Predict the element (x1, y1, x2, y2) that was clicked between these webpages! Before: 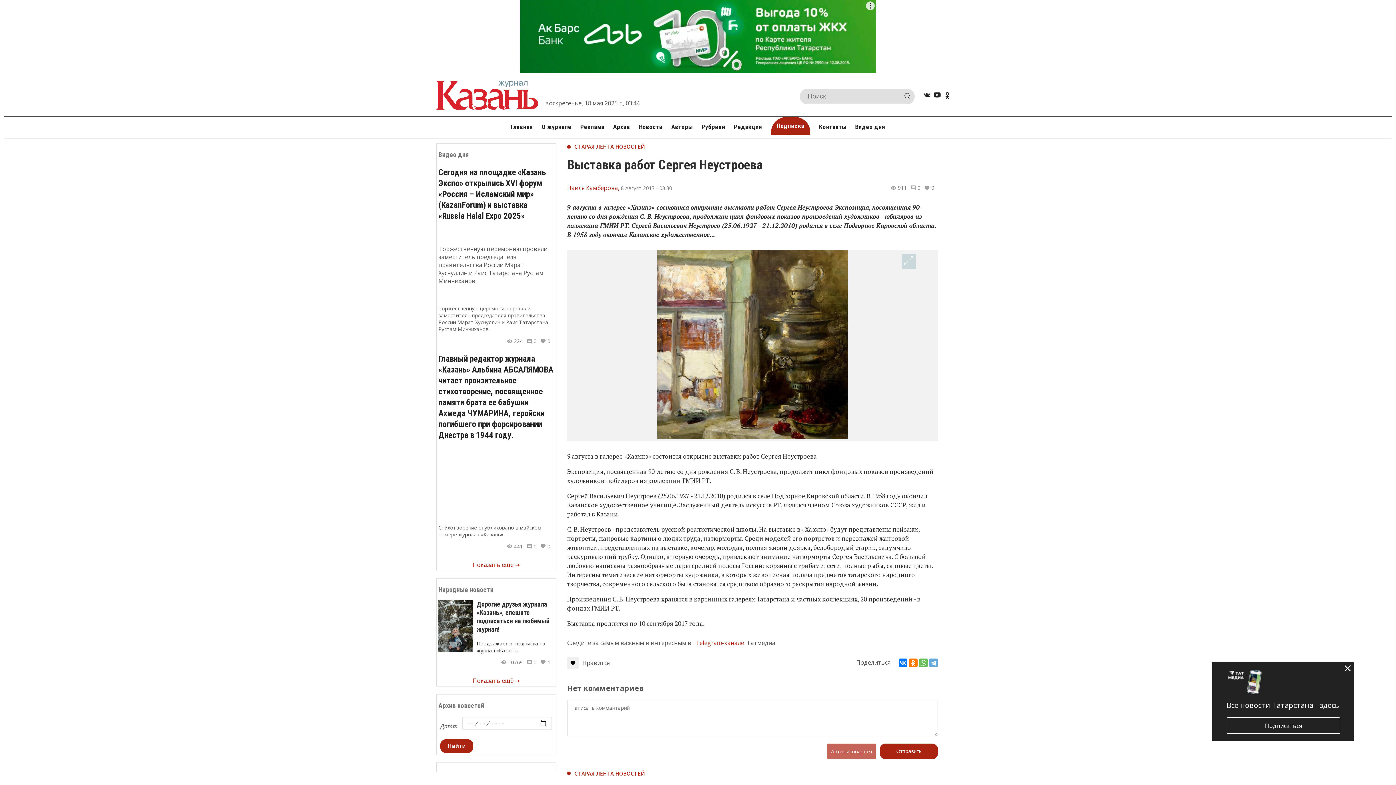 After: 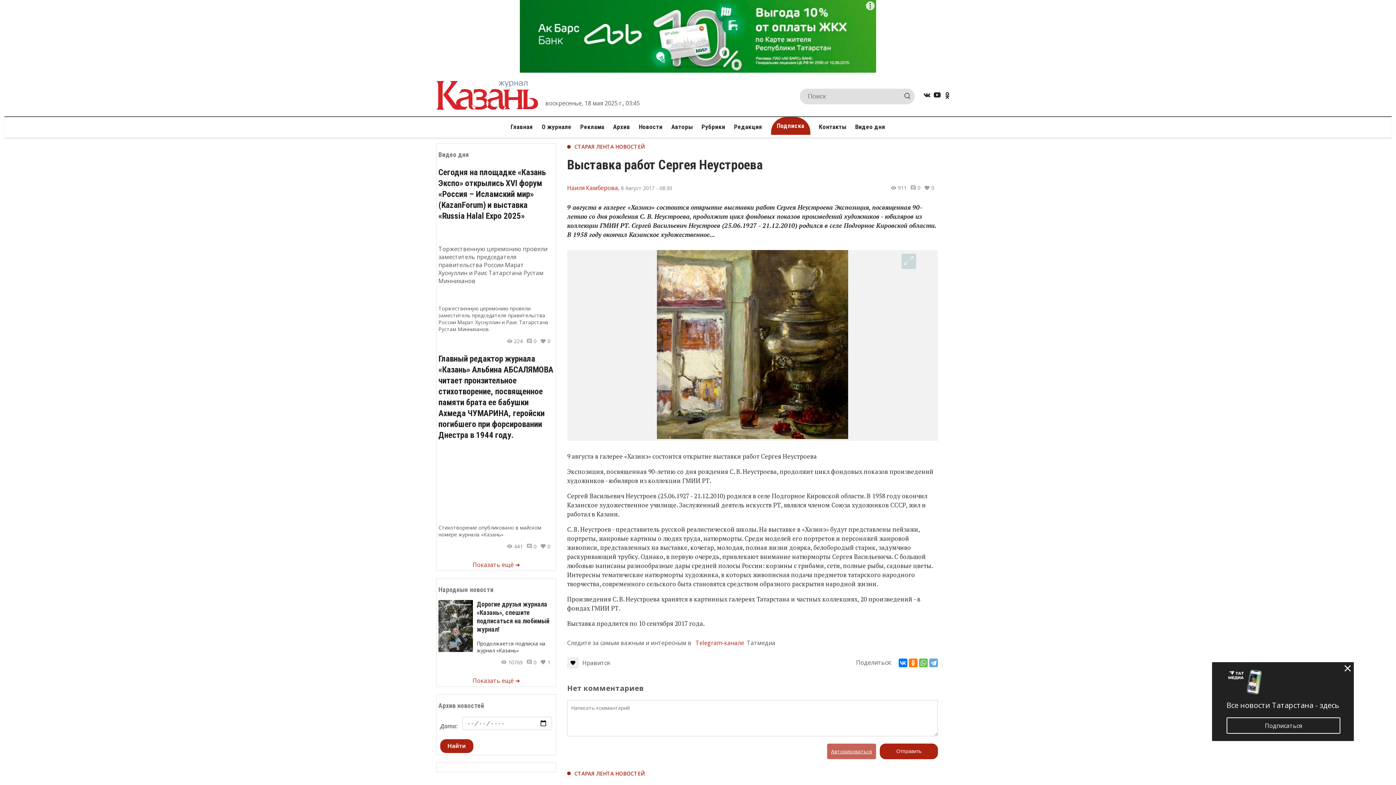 Action: bbox: (520, 0, 876, 72)